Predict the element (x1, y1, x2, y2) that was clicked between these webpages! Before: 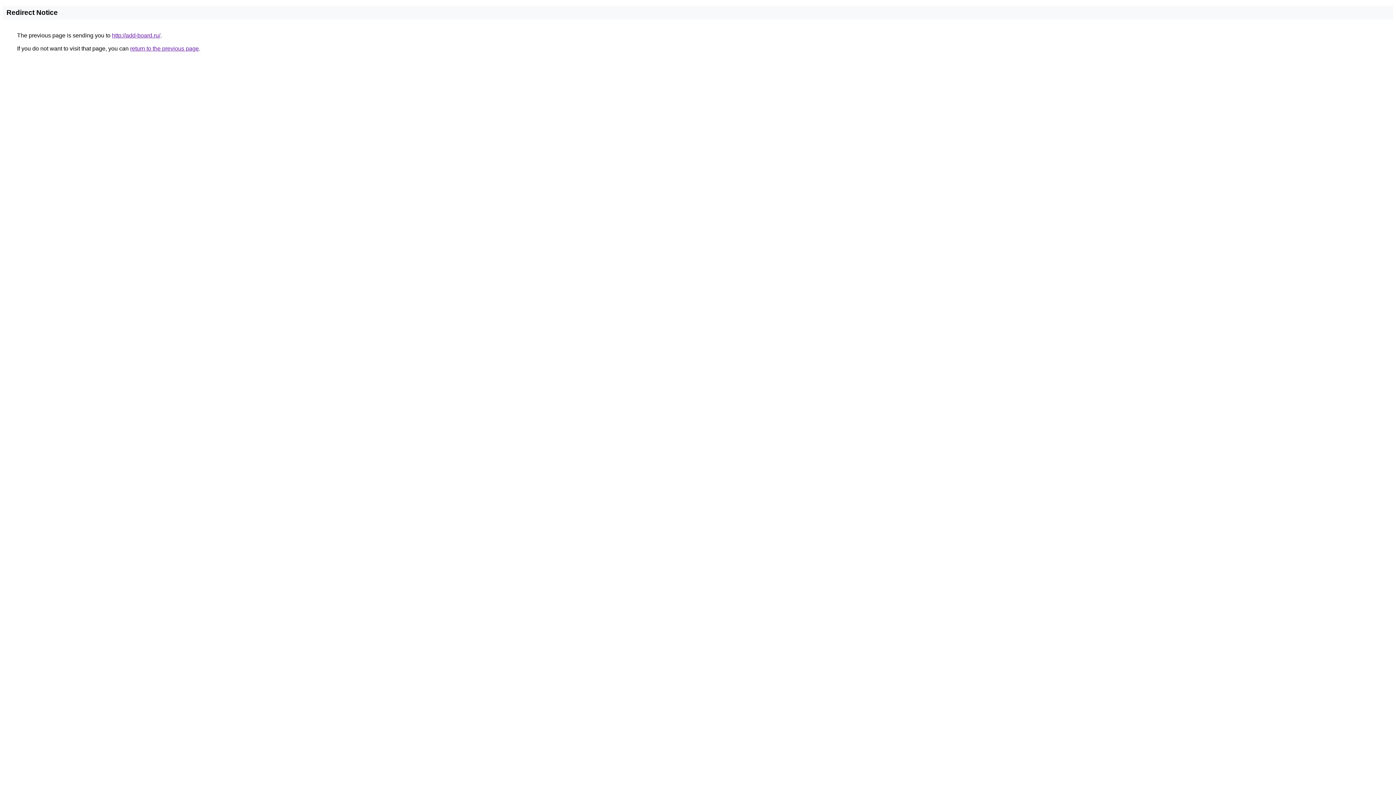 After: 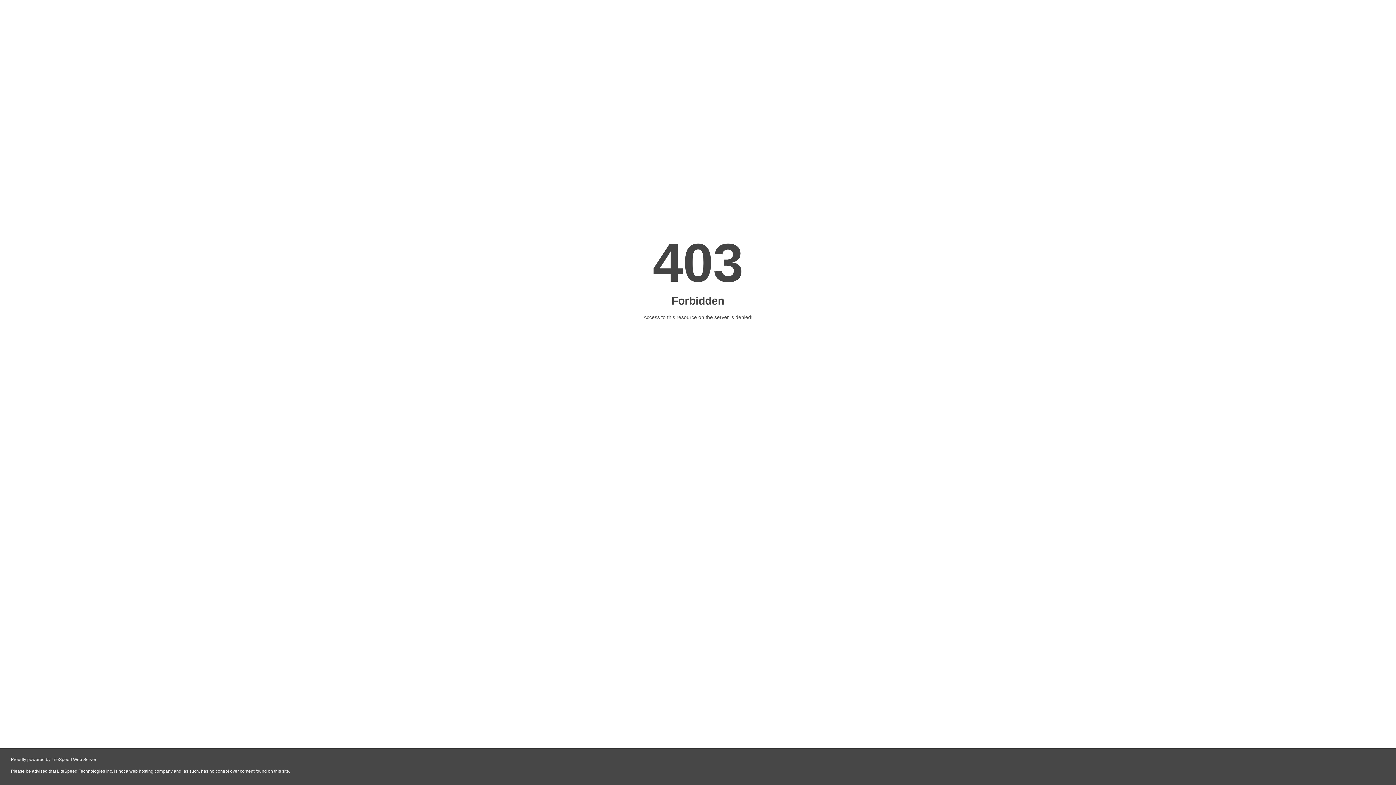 Action: label: http://add-board.ru/ bbox: (112, 32, 160, 38)